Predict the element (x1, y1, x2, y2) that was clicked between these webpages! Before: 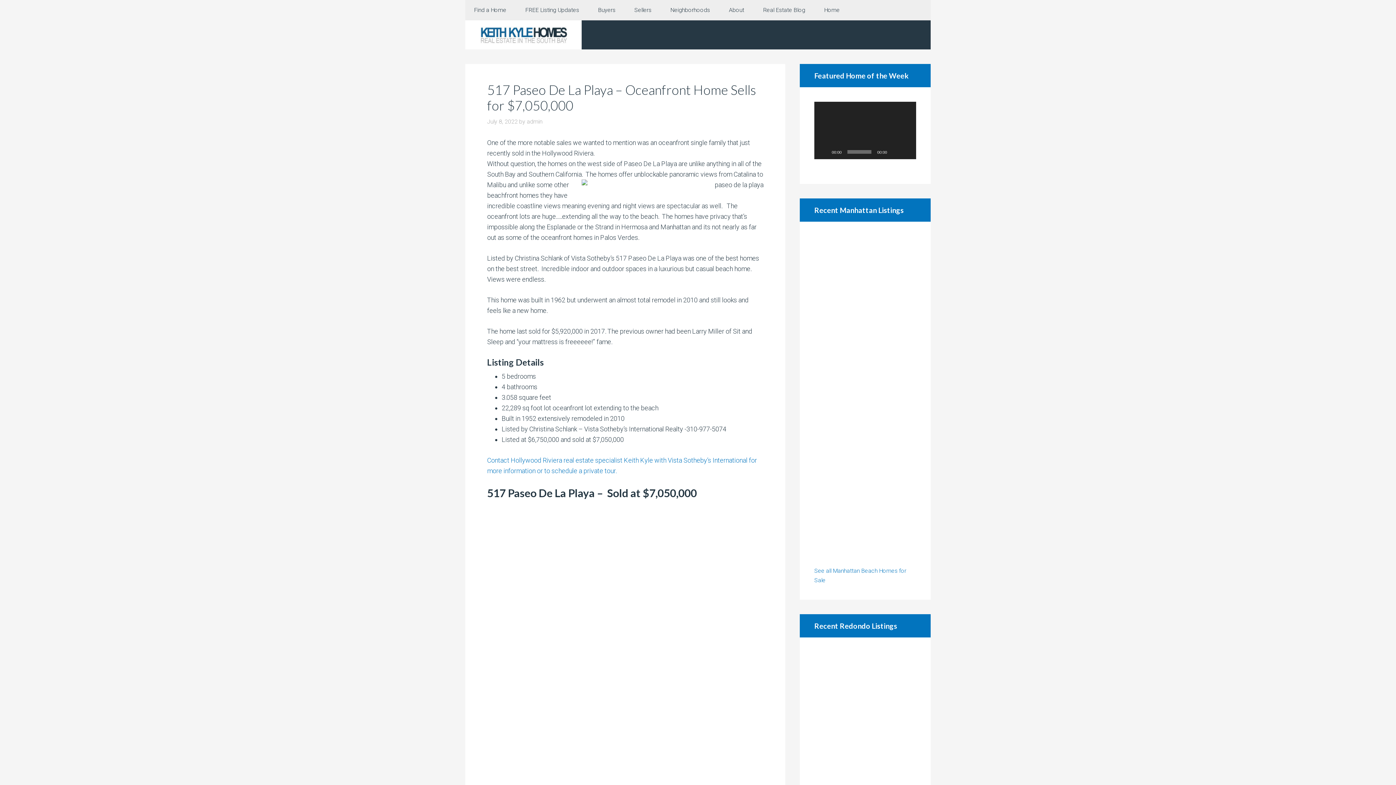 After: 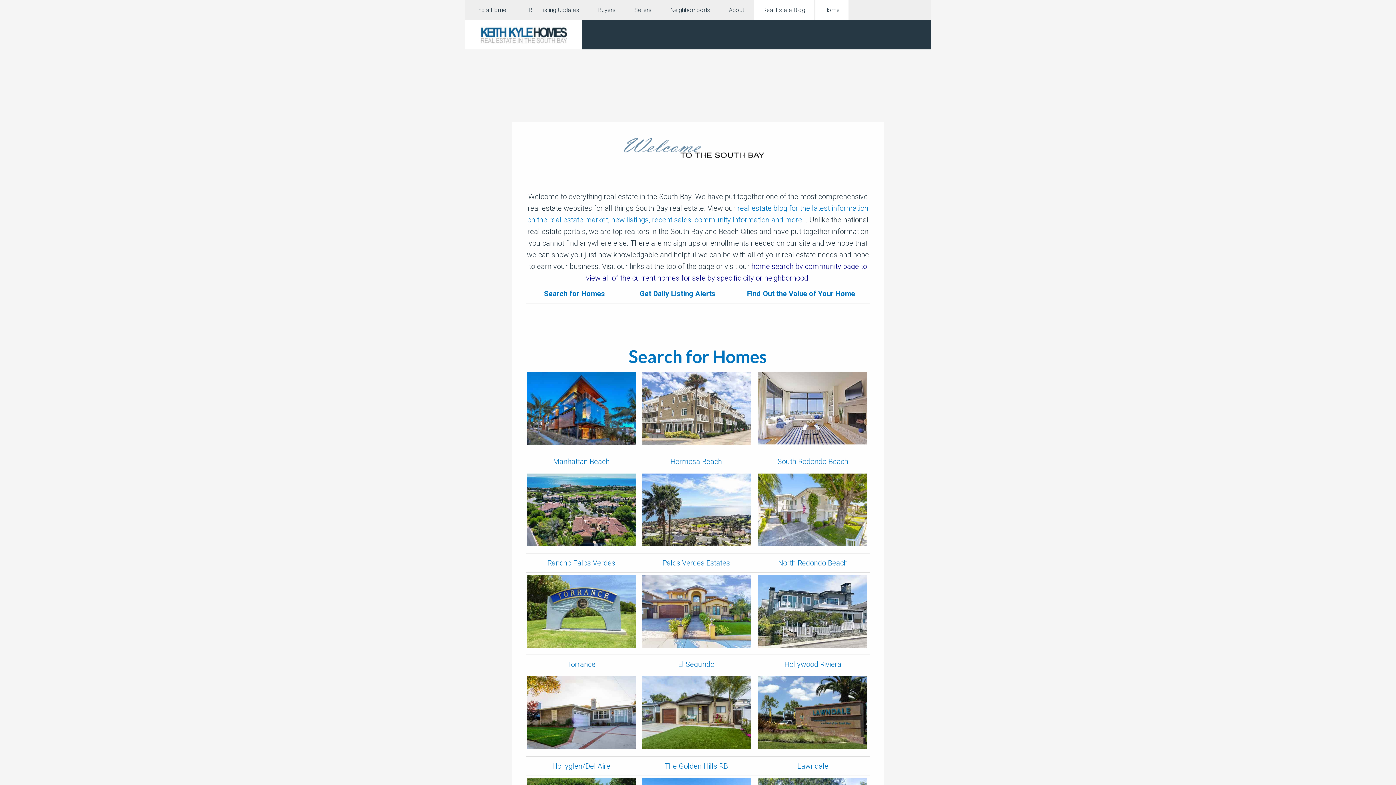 Action: label: Real estate and homes for sale in the South Bay bbox: (465, 20, 581, 49)